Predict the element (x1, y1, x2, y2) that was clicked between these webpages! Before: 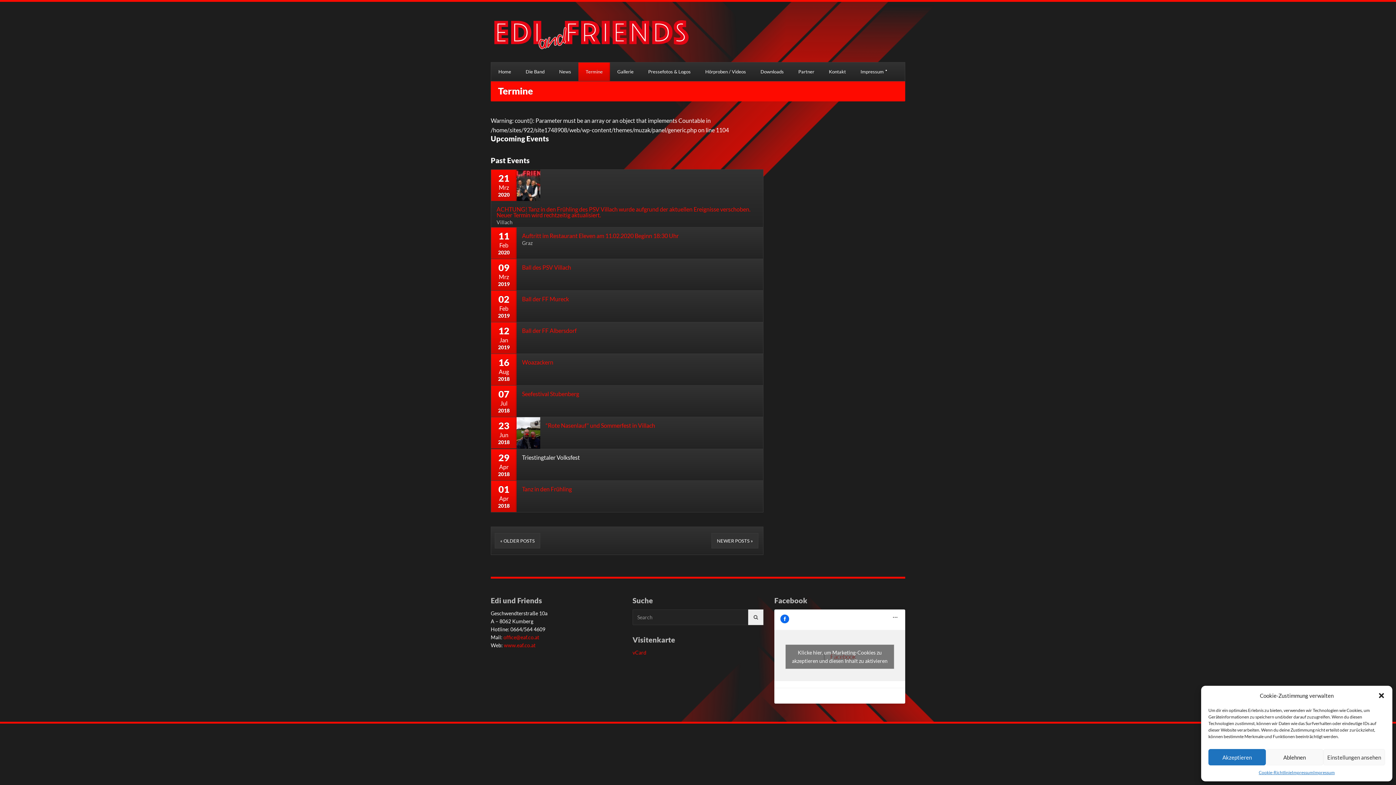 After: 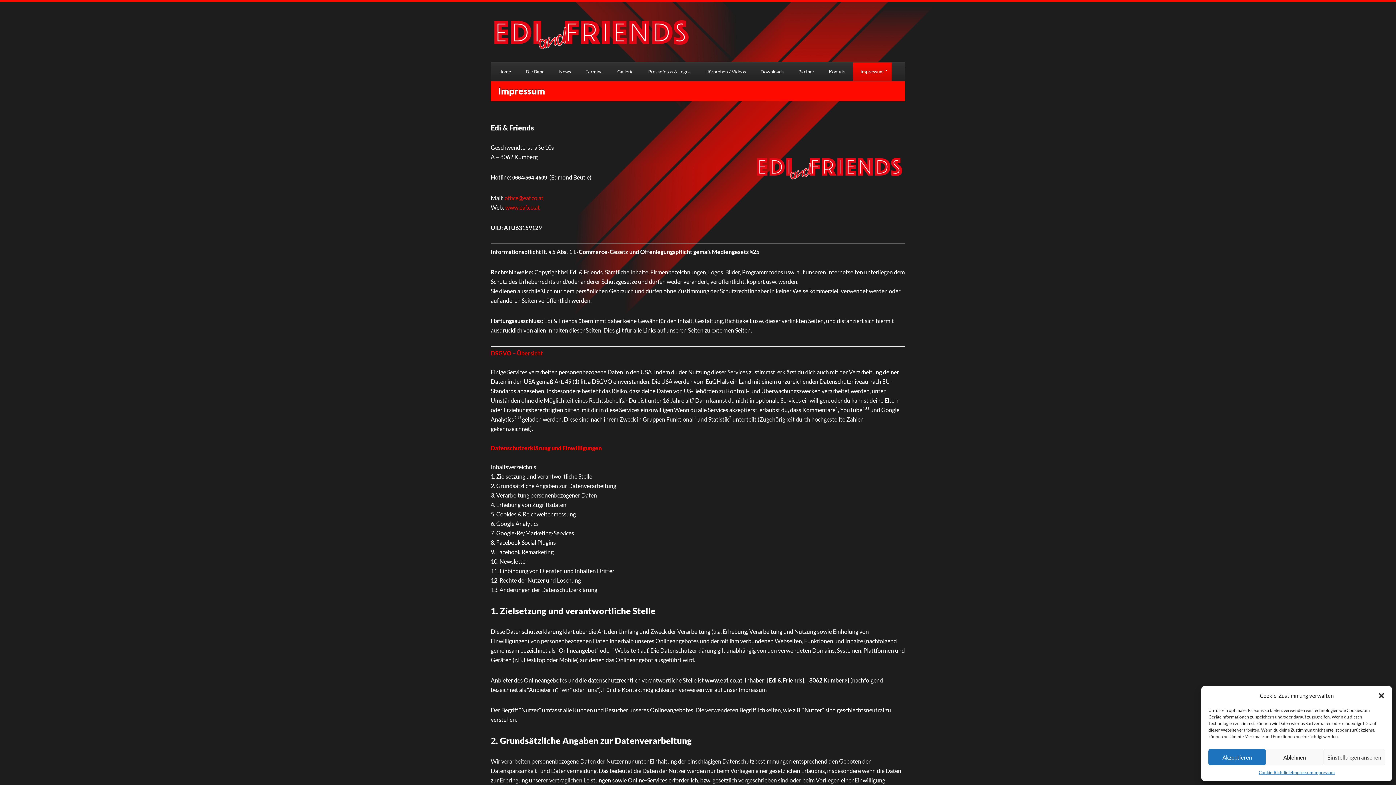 Action: label: Impressum bbox: (1313, 769, 1335, 776)